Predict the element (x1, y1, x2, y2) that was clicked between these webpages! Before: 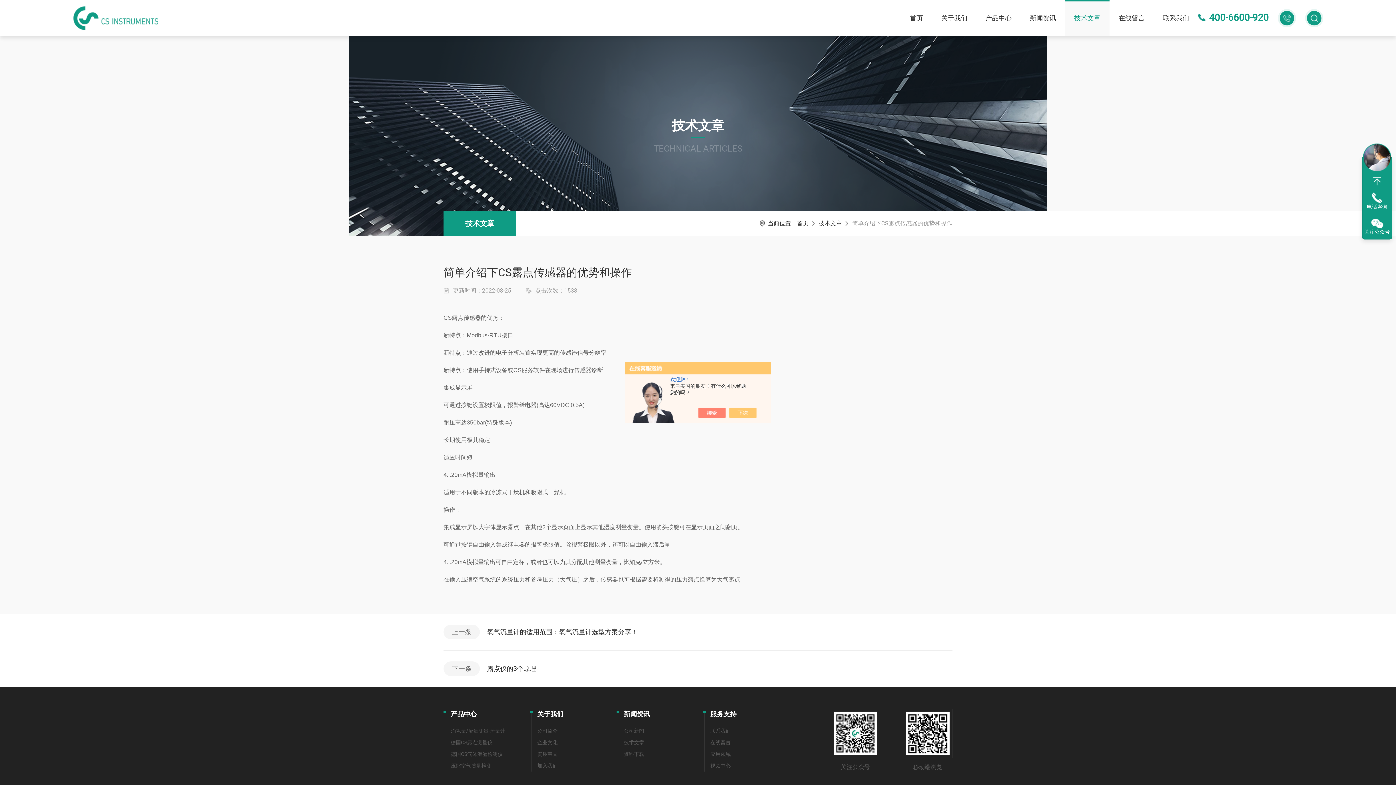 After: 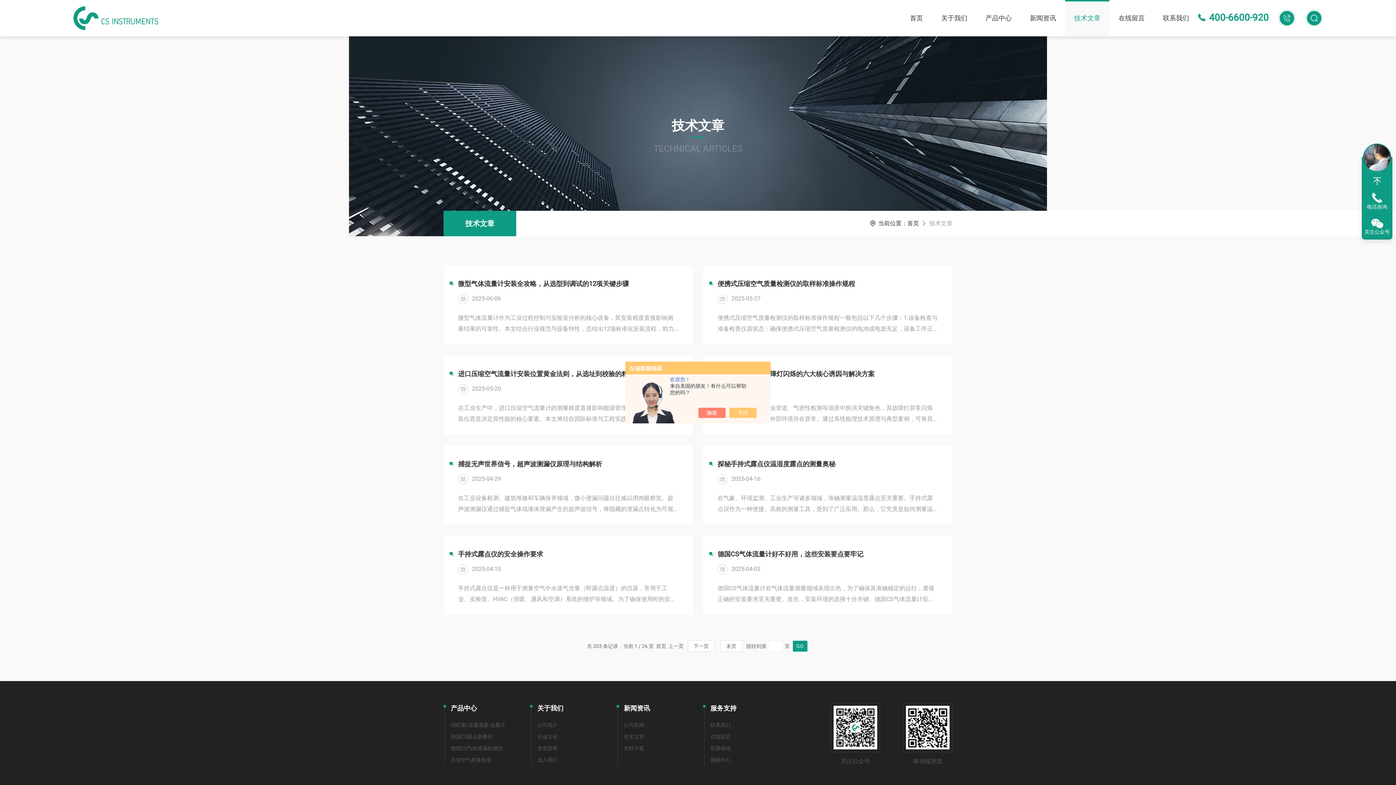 Action: bbox: (443, 210, 516, 236) label: 技术文章